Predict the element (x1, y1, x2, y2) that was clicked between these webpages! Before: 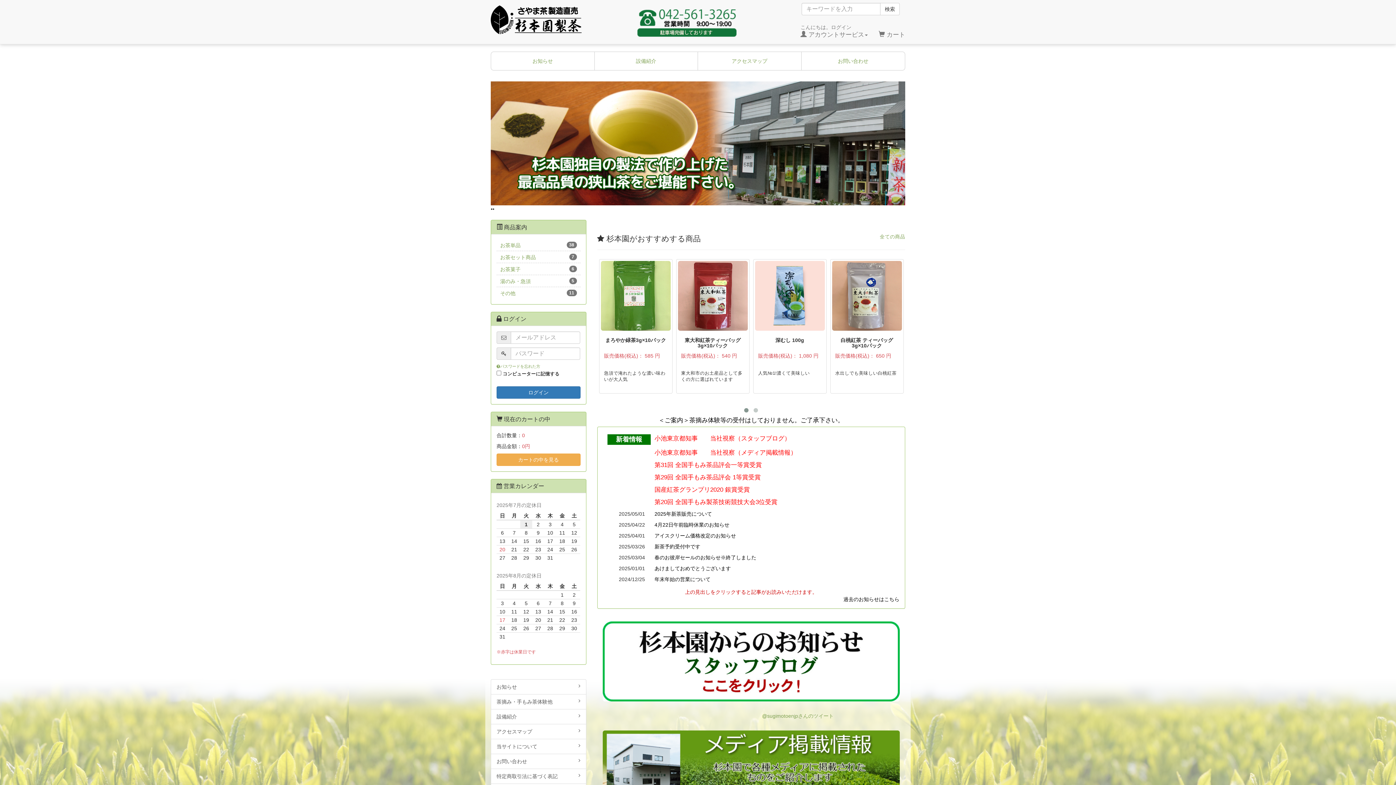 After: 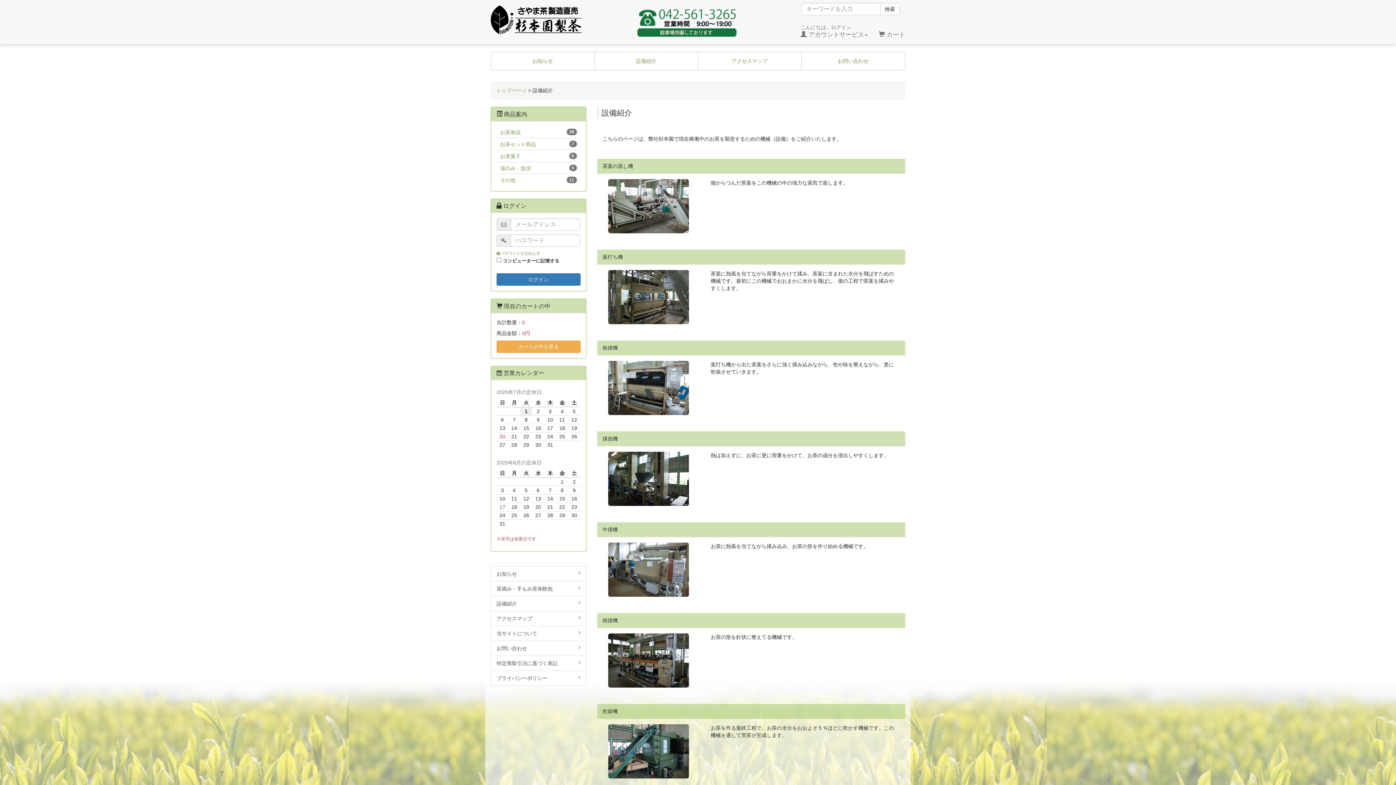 Action: label: 設備紹介 bbox: (594, 52, 697, 70)